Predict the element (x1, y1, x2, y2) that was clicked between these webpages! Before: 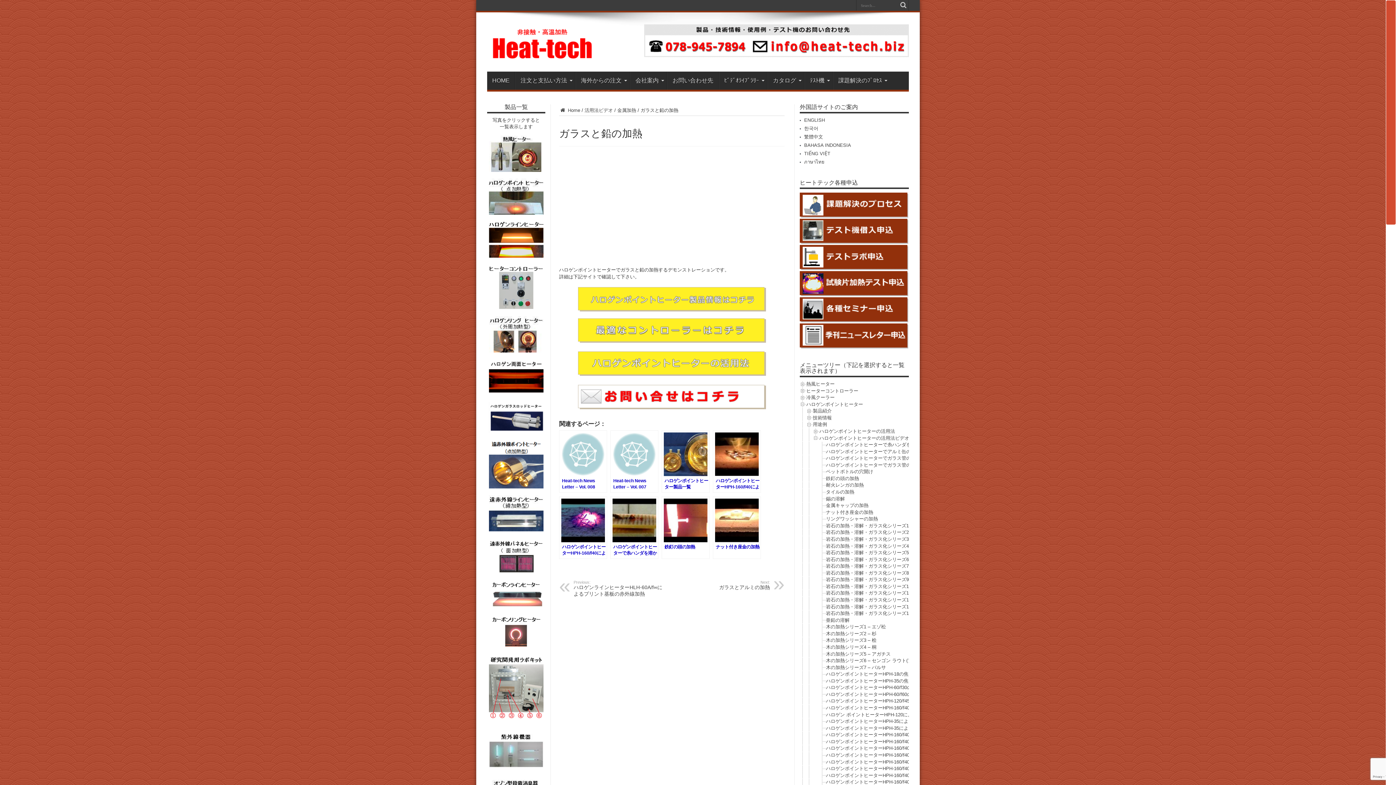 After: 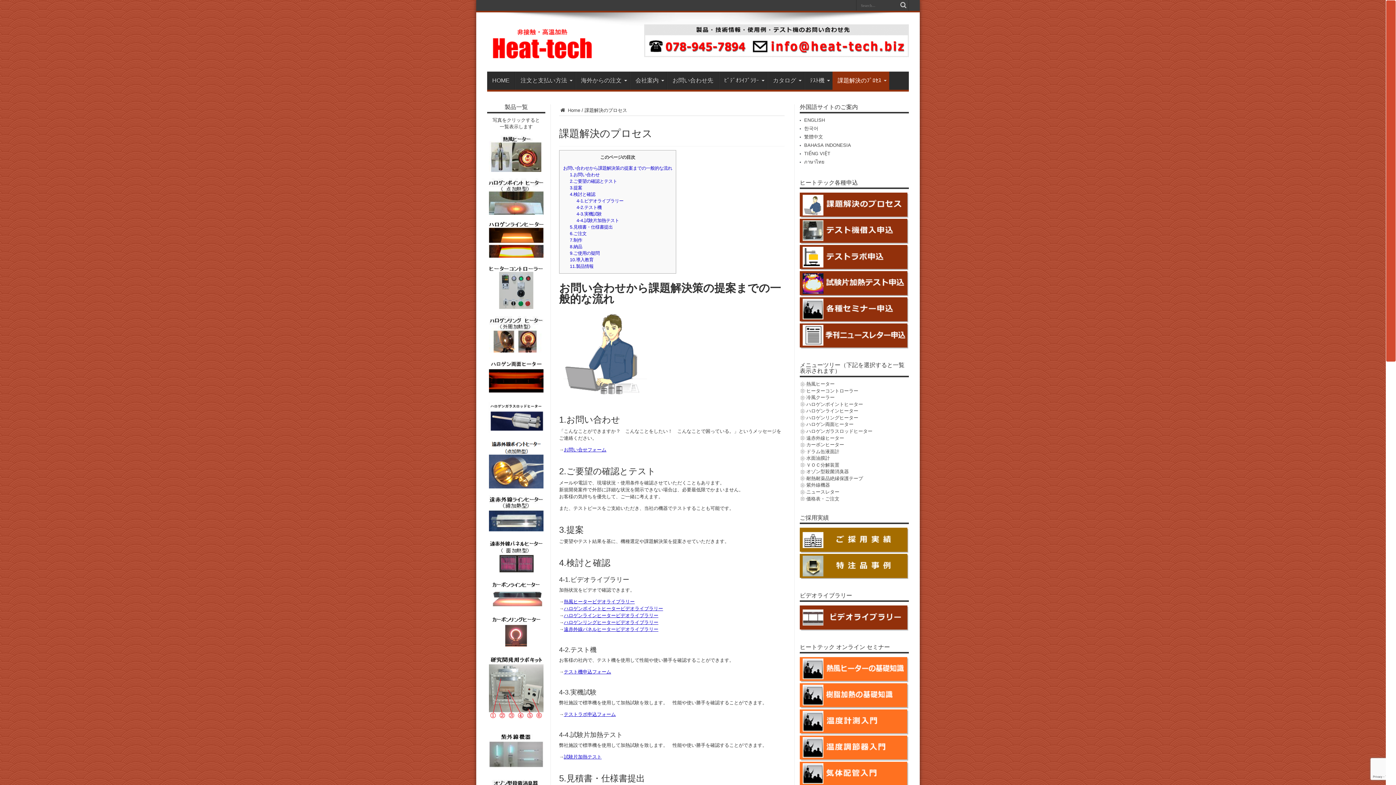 Action: label: 課題解決のﾌﾟﾛｾｽ bbox: (833, 71, 890, 89)